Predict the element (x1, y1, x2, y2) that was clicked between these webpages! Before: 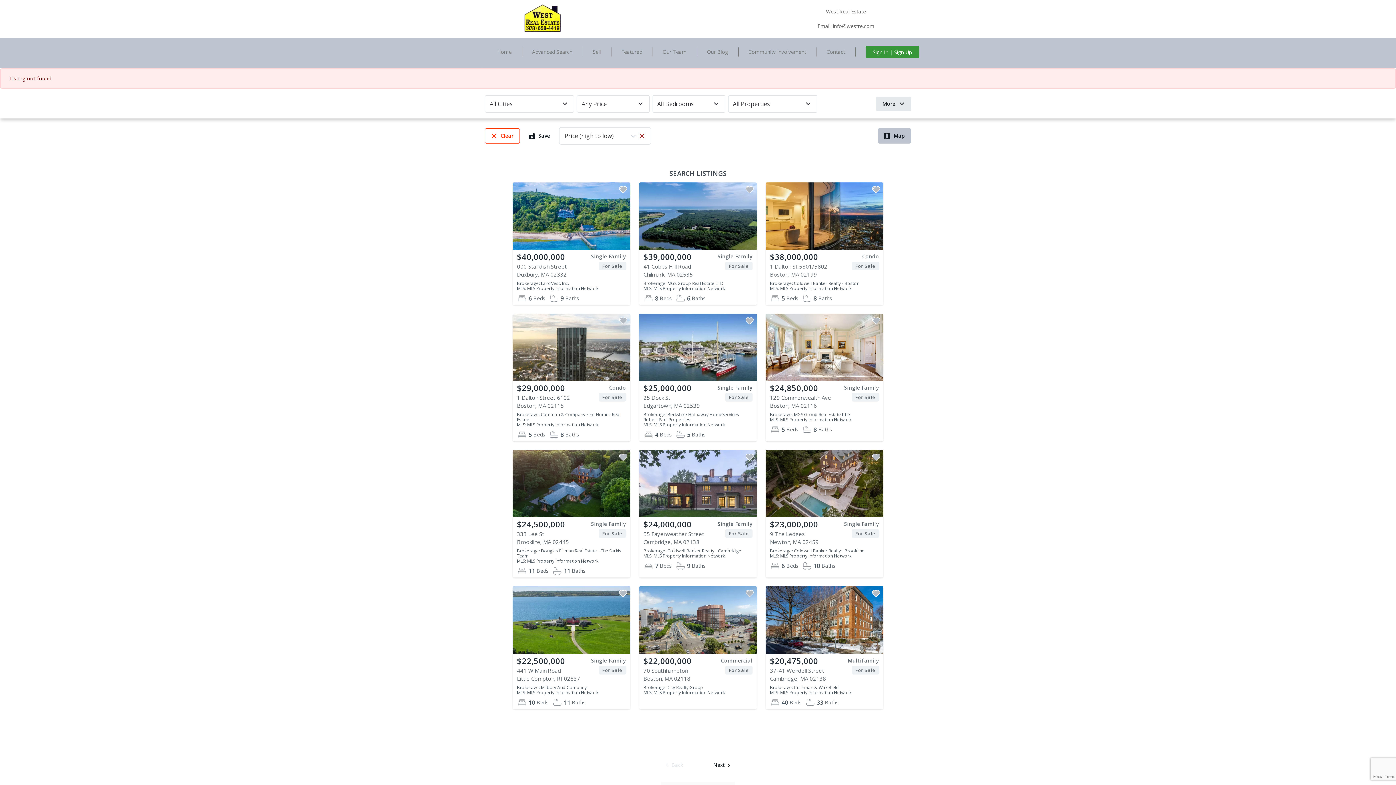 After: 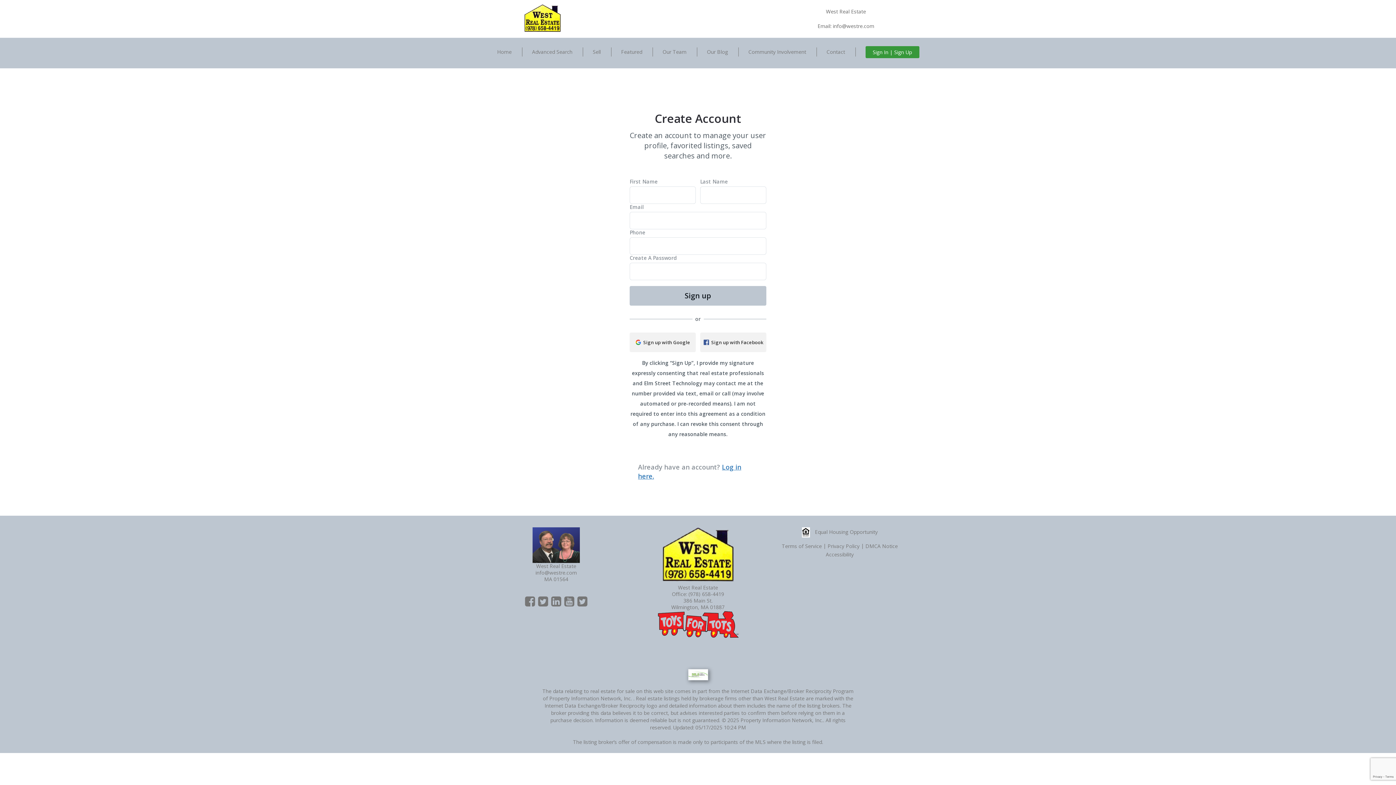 Action: bbox: (617, 315, 629, 326)